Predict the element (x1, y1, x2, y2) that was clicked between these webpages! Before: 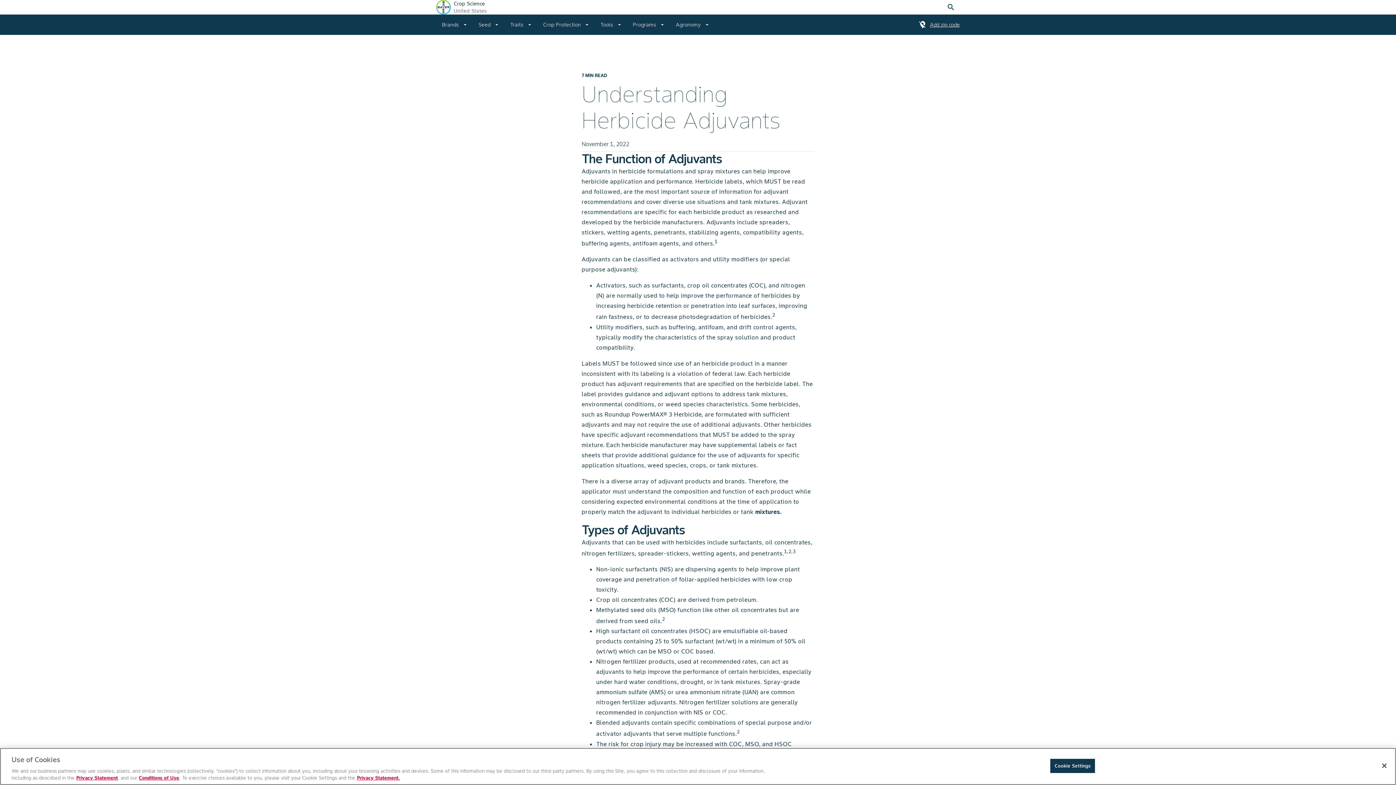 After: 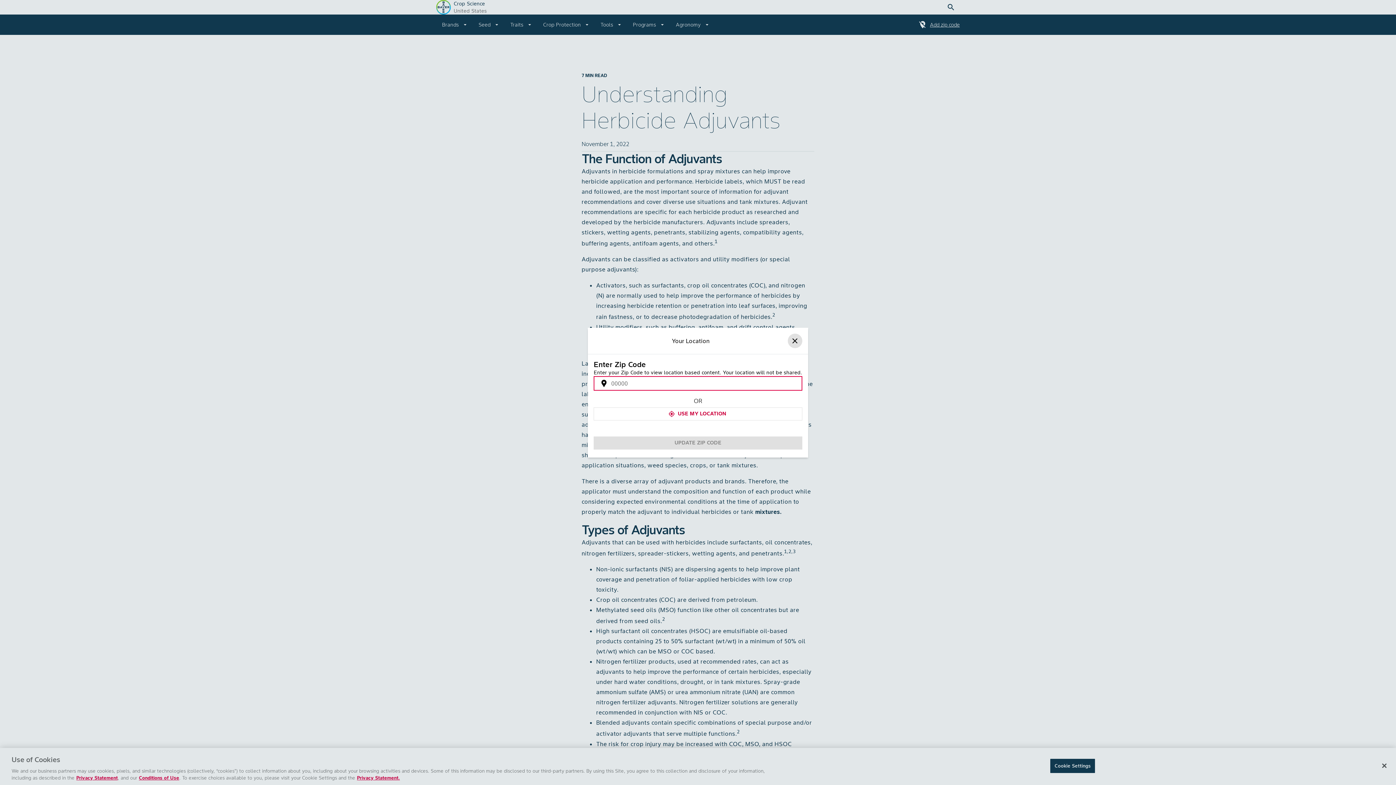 Action: bbox: (918, 20, 960, 29) label: location_off
Add zip code